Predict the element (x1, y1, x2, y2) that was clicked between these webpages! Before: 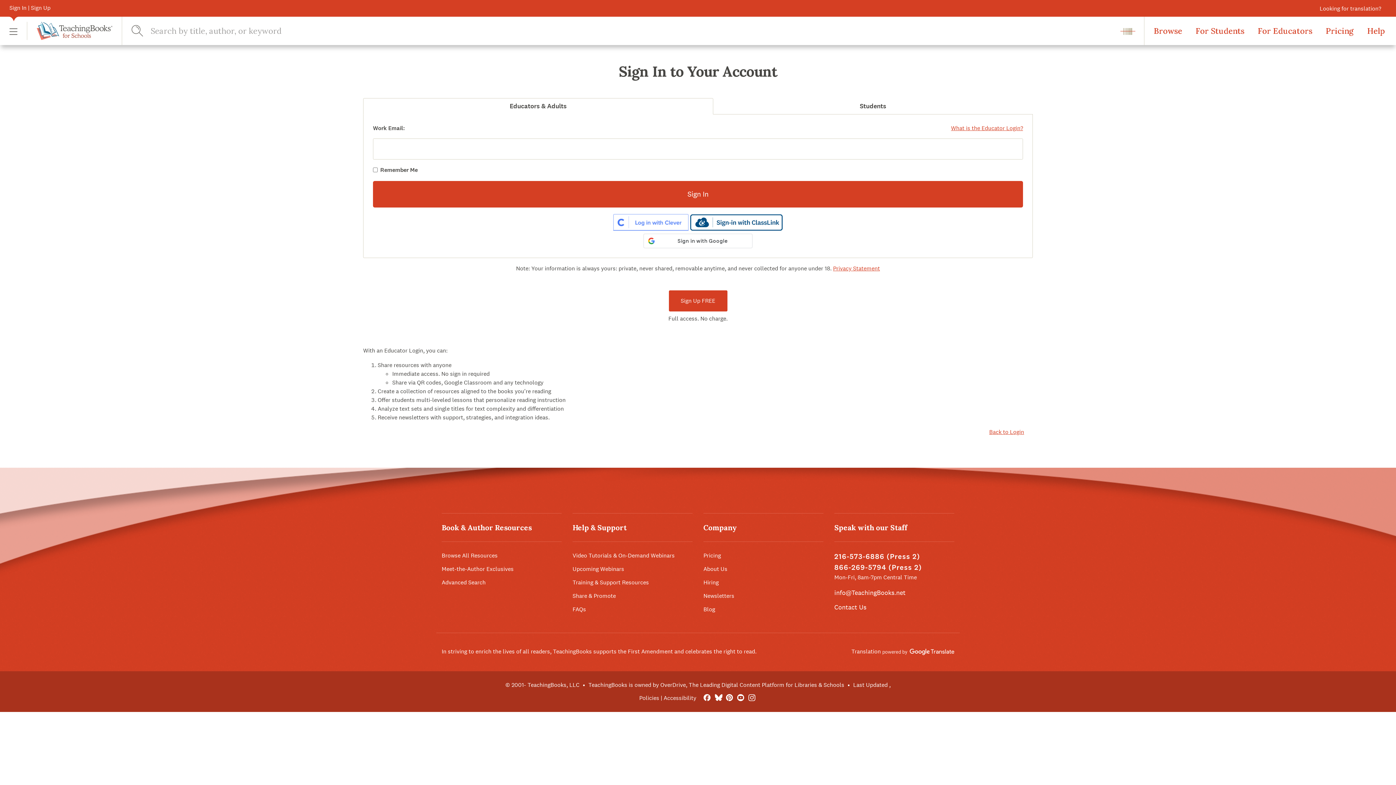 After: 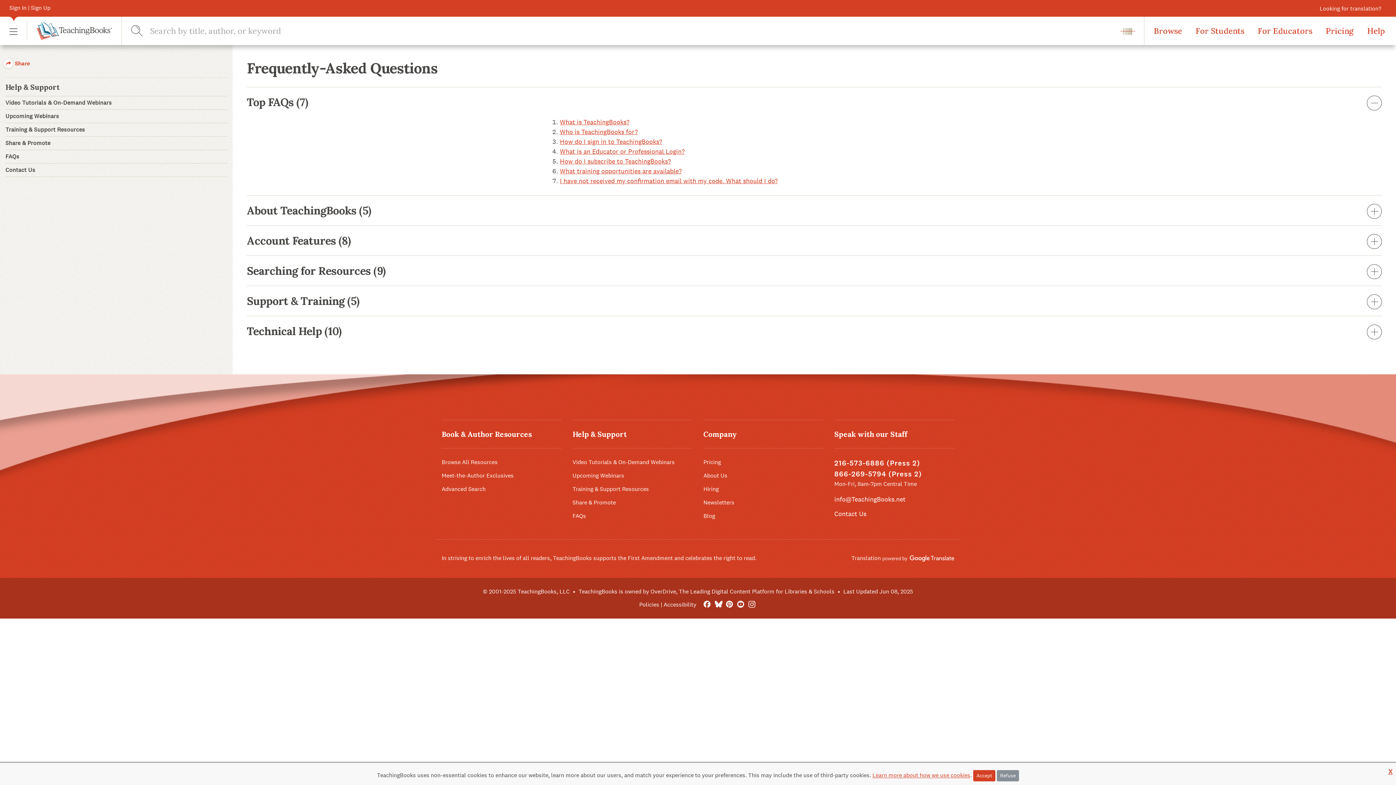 Action: label: FAQs bbox: (572, 605, 586, 613)